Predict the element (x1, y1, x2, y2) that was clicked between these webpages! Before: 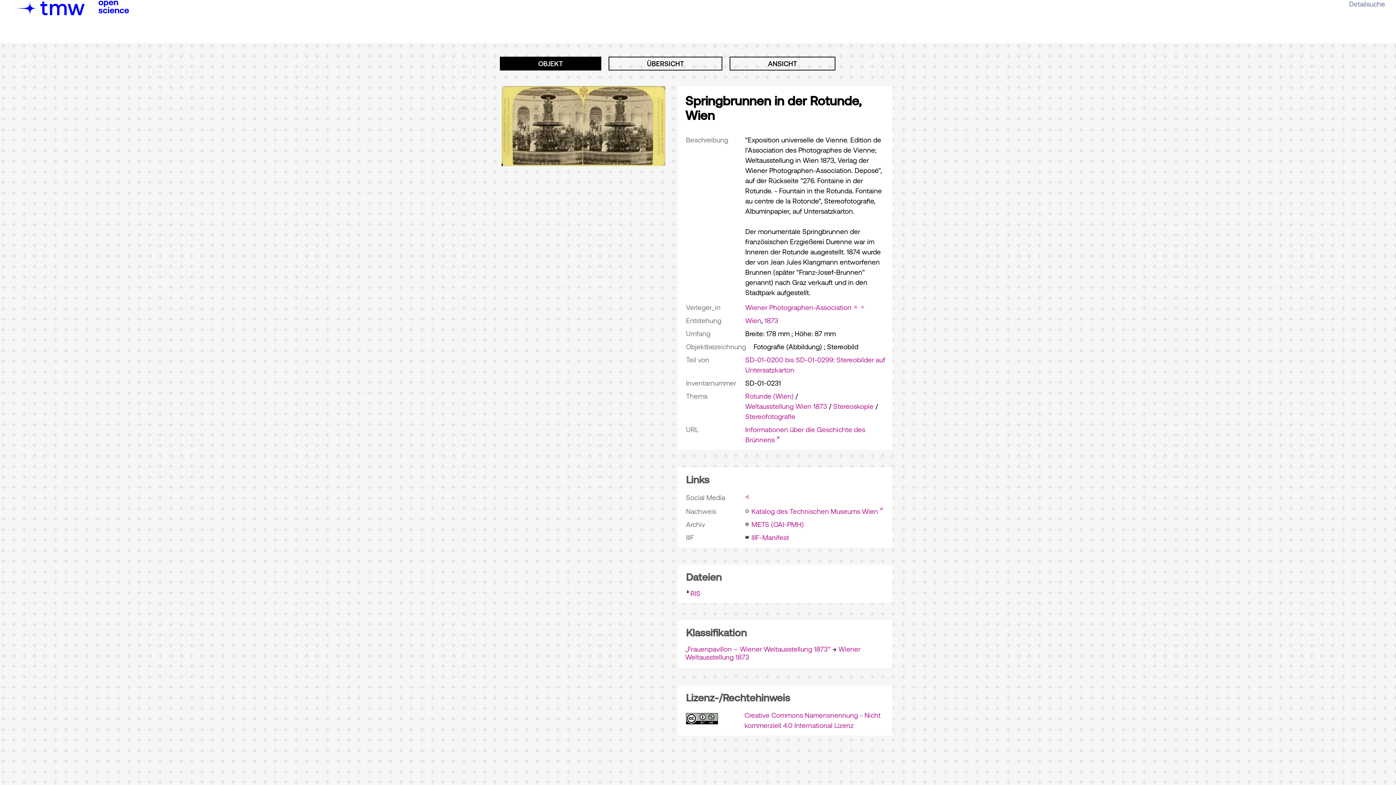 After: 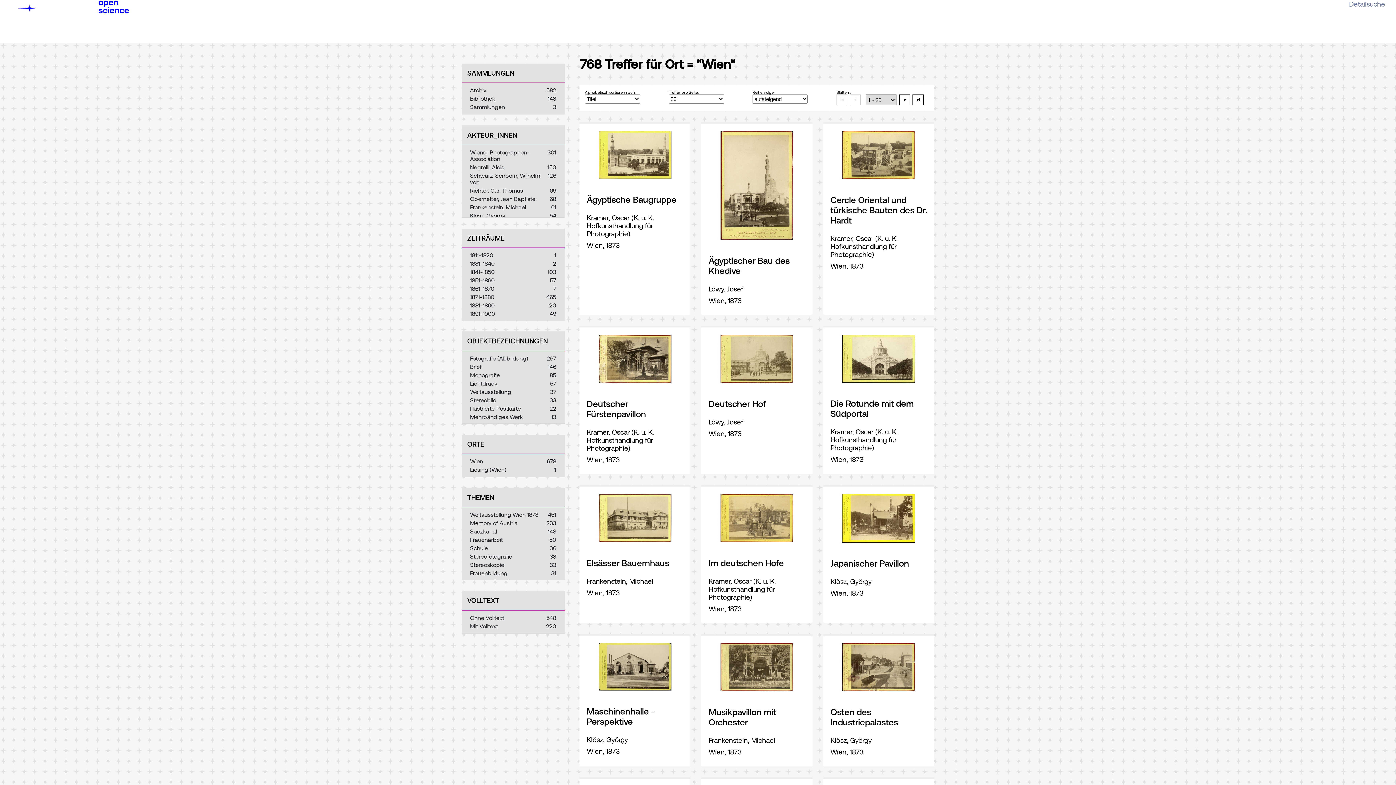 Action: label: Wien bbox: (745, 316, 761, 326)